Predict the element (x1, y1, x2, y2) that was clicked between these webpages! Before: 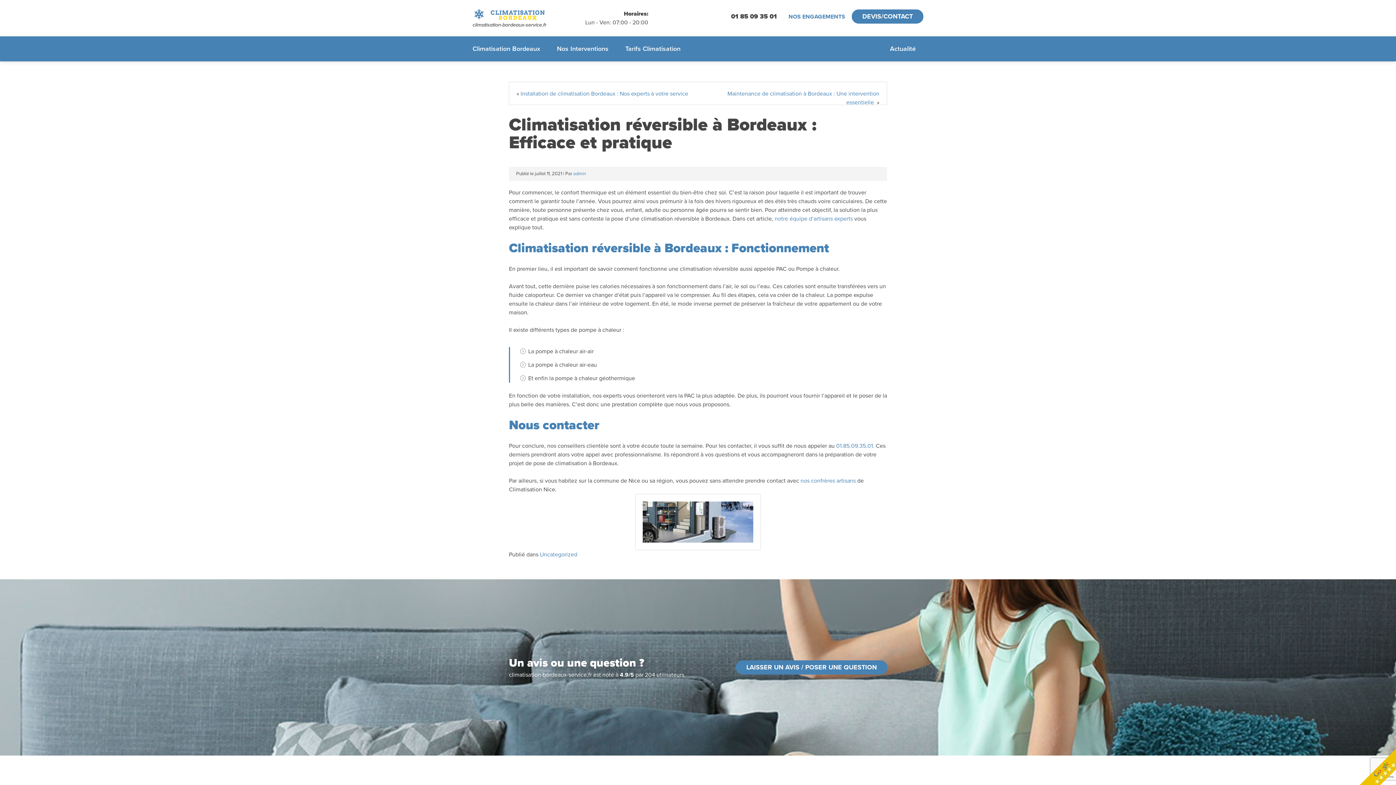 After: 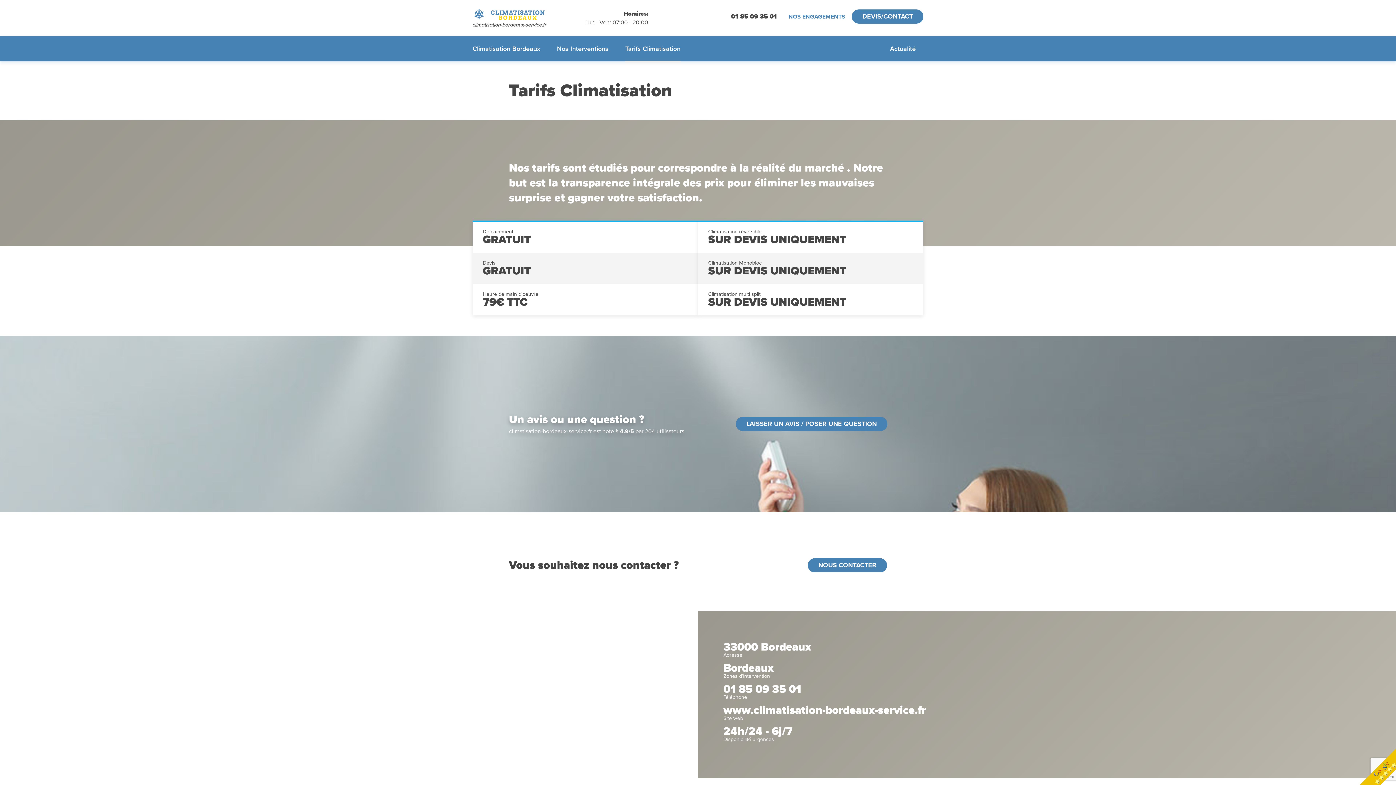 Action: bbox: (625, 36, 680, 61) label: Tarifs Climatisation